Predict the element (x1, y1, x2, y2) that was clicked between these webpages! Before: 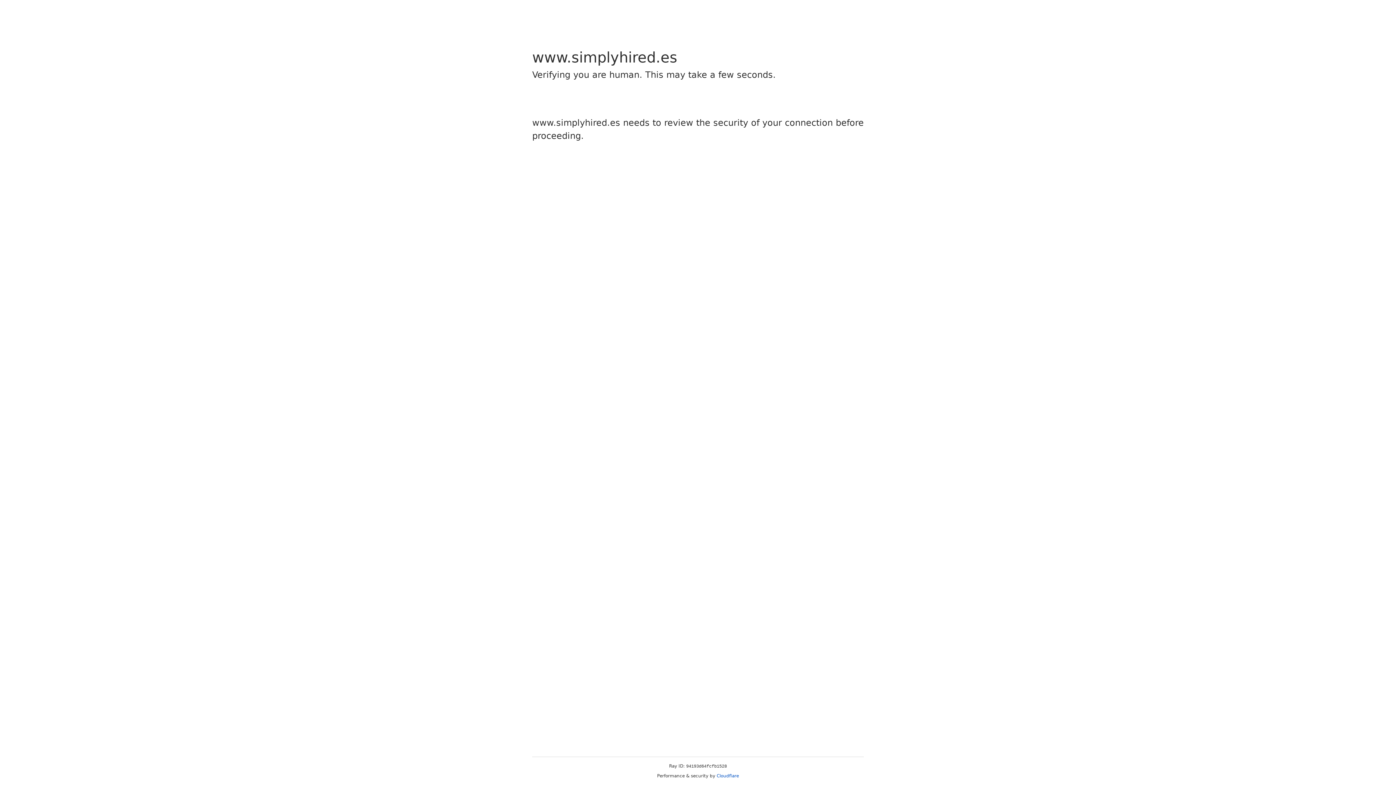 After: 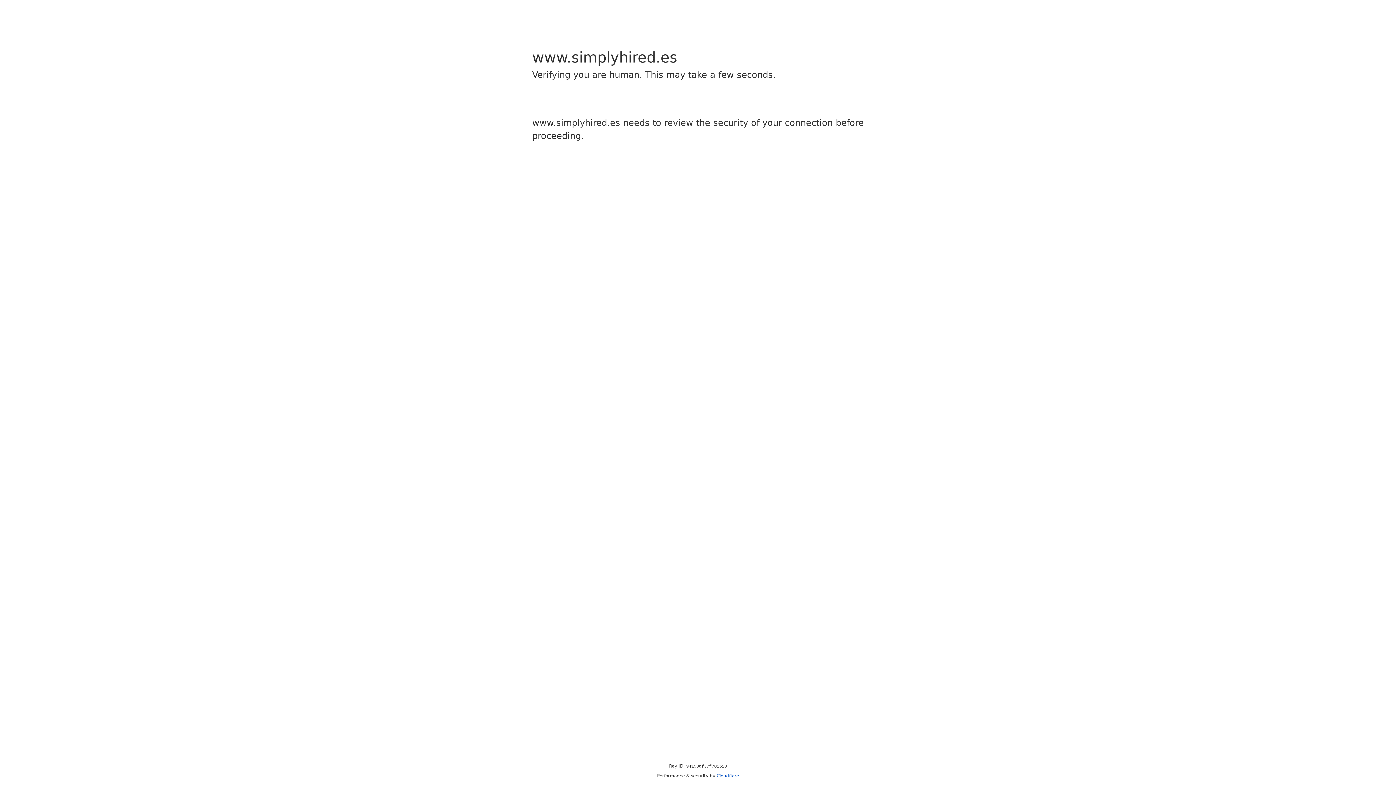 Action: bbox: (716, 773, 739, 778) label: Cloudflare